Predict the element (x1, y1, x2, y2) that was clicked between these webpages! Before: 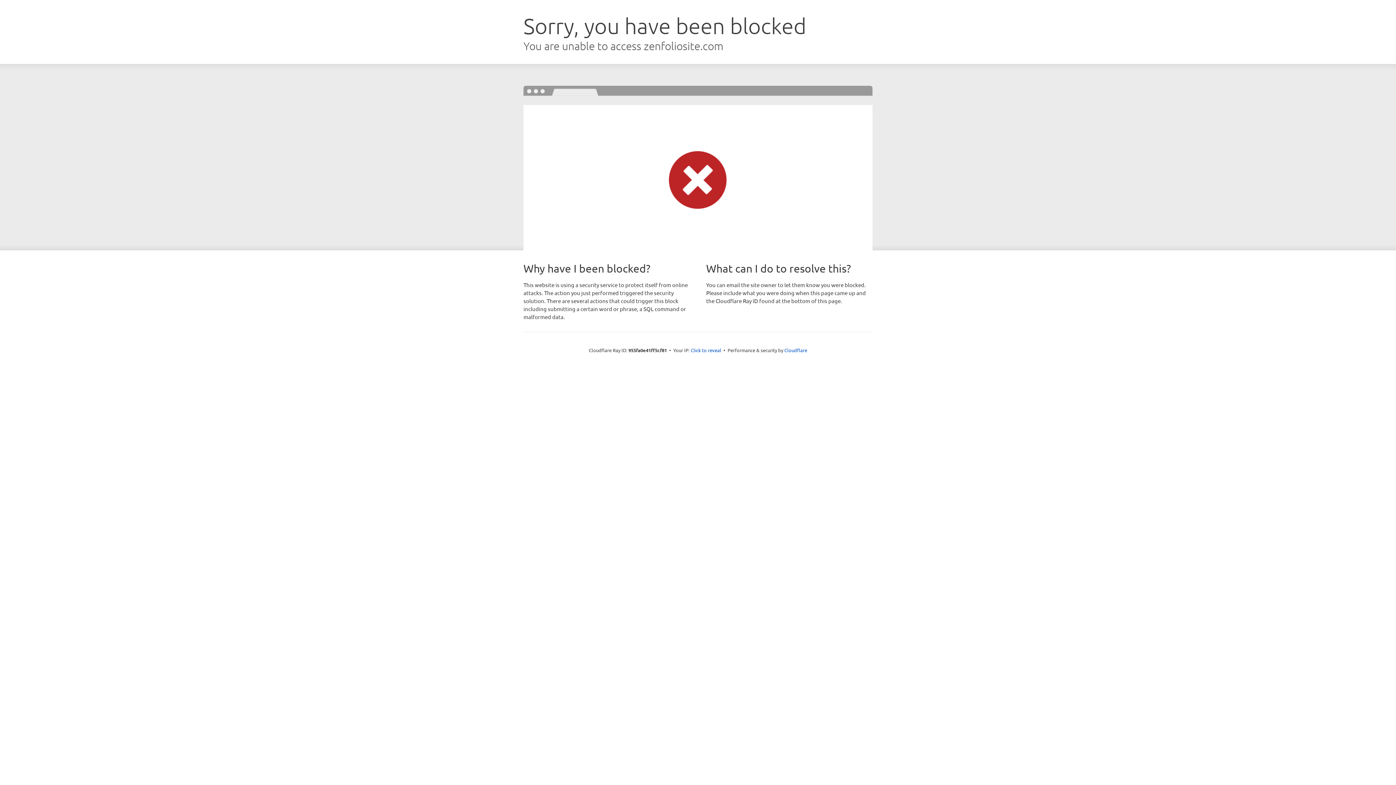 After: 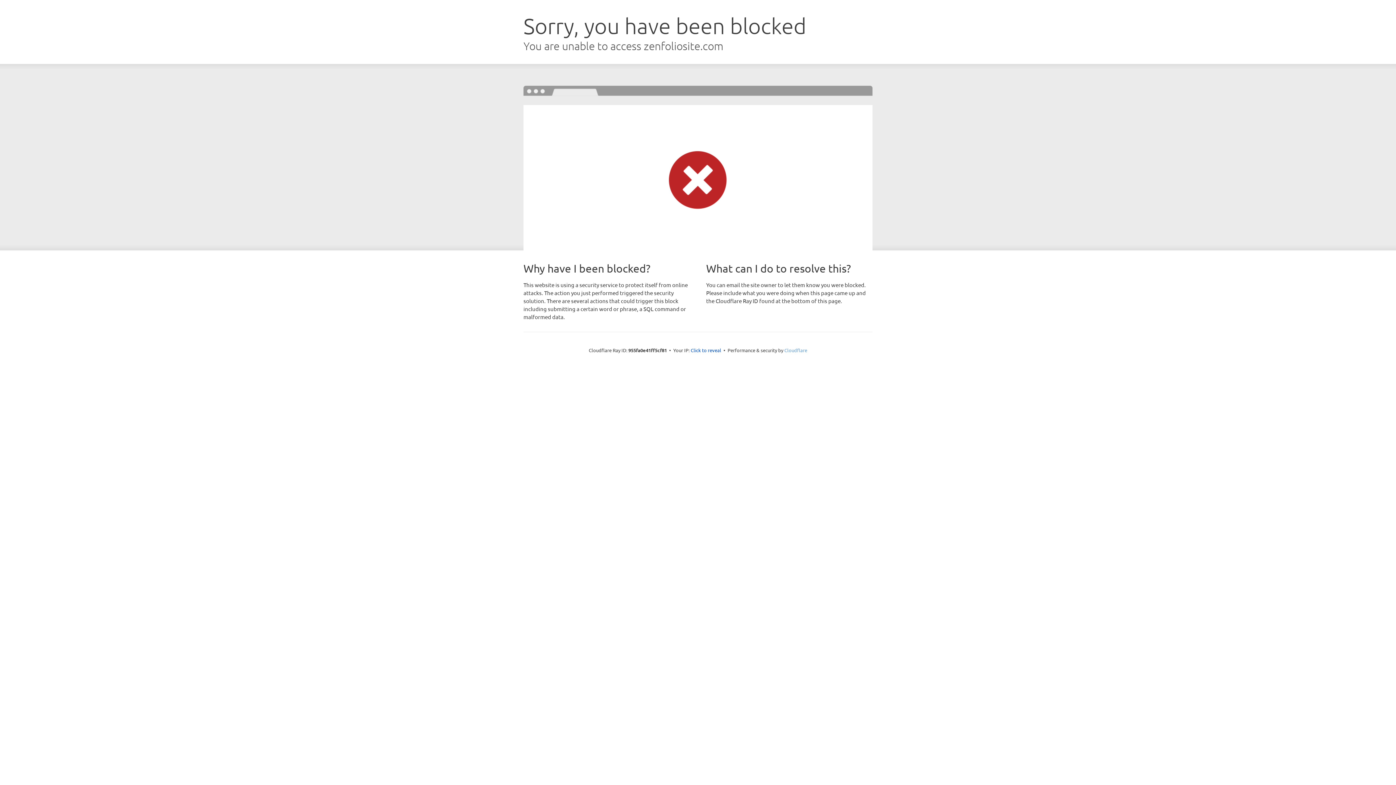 Action: label: Cloudflare bbox: (784, 347, 807, 353)